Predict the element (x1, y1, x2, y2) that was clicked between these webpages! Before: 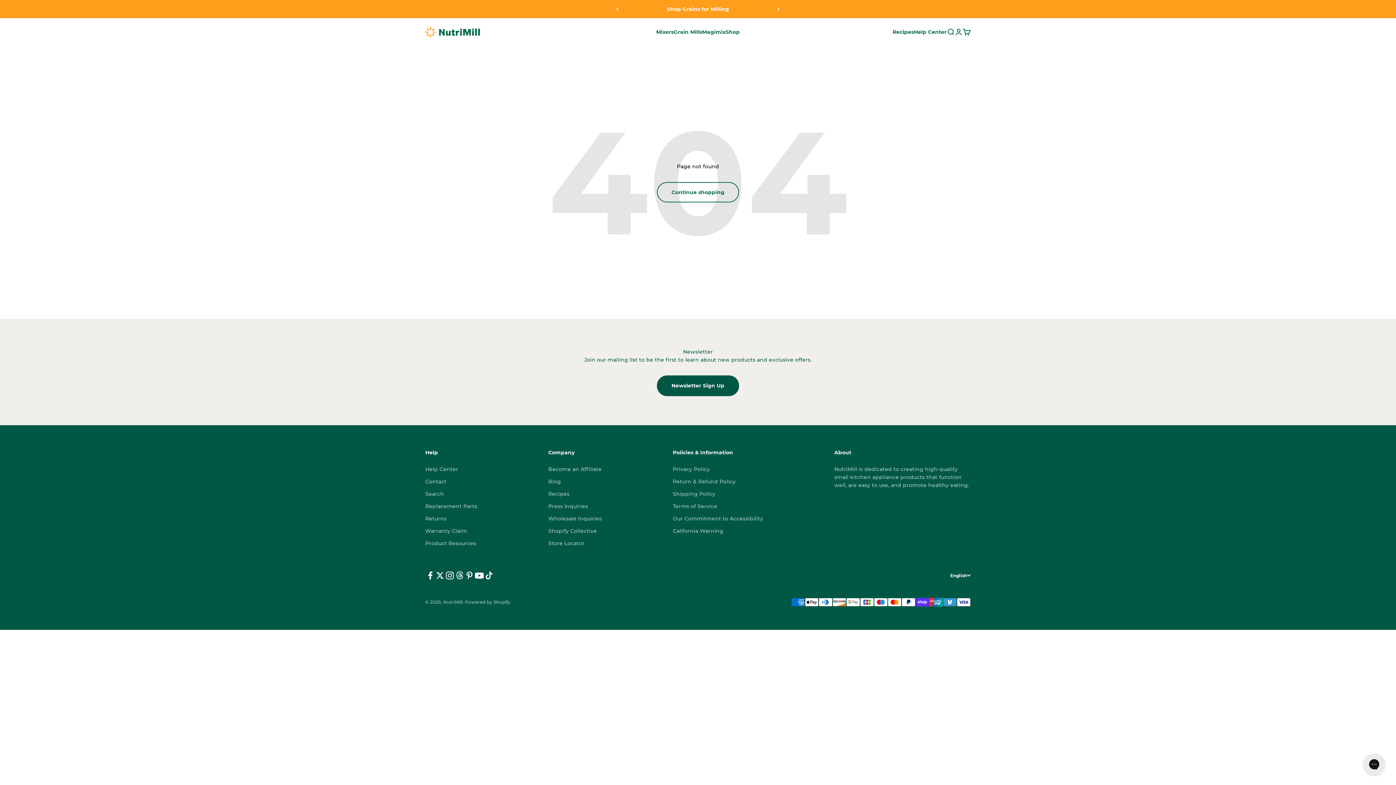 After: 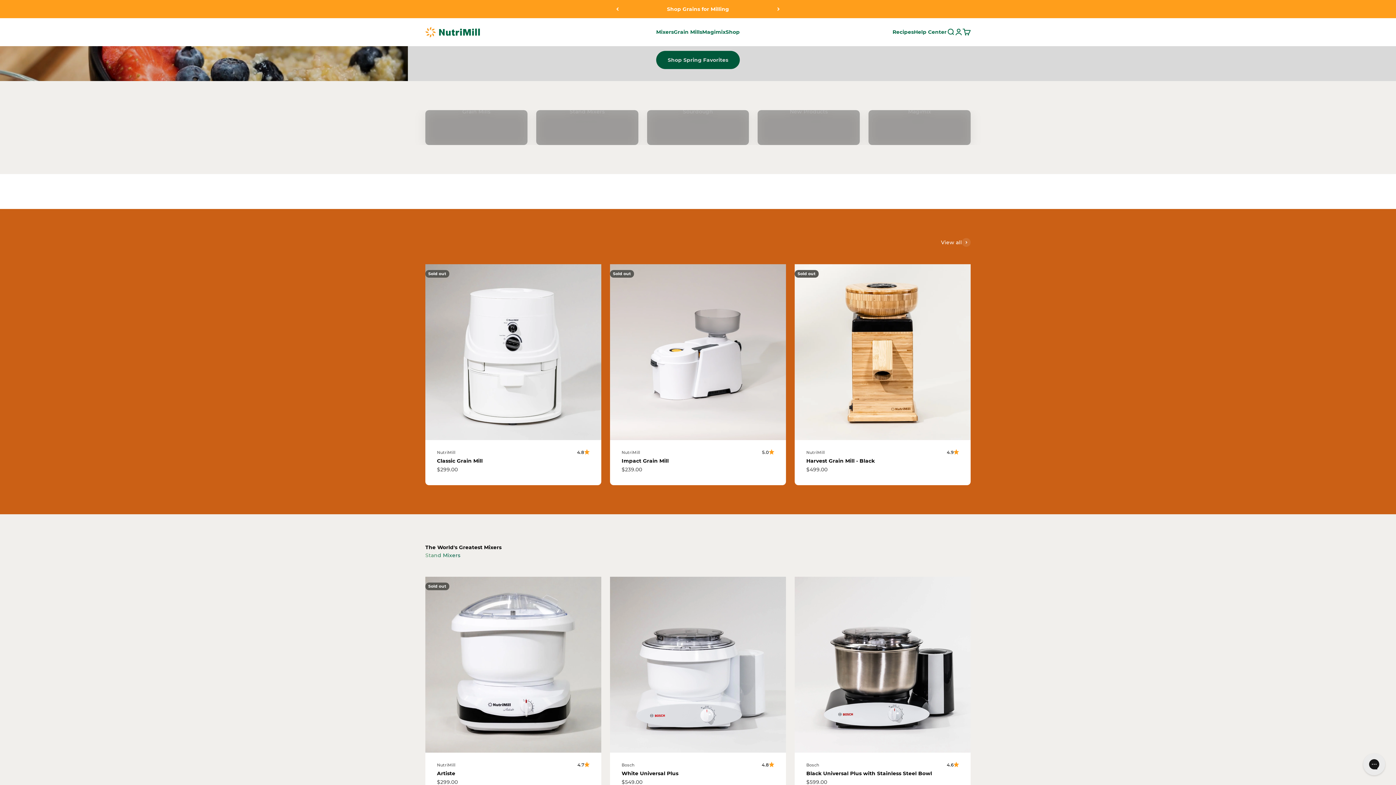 Action: label: NutriMill bbox: (425, 26, 480, 37)